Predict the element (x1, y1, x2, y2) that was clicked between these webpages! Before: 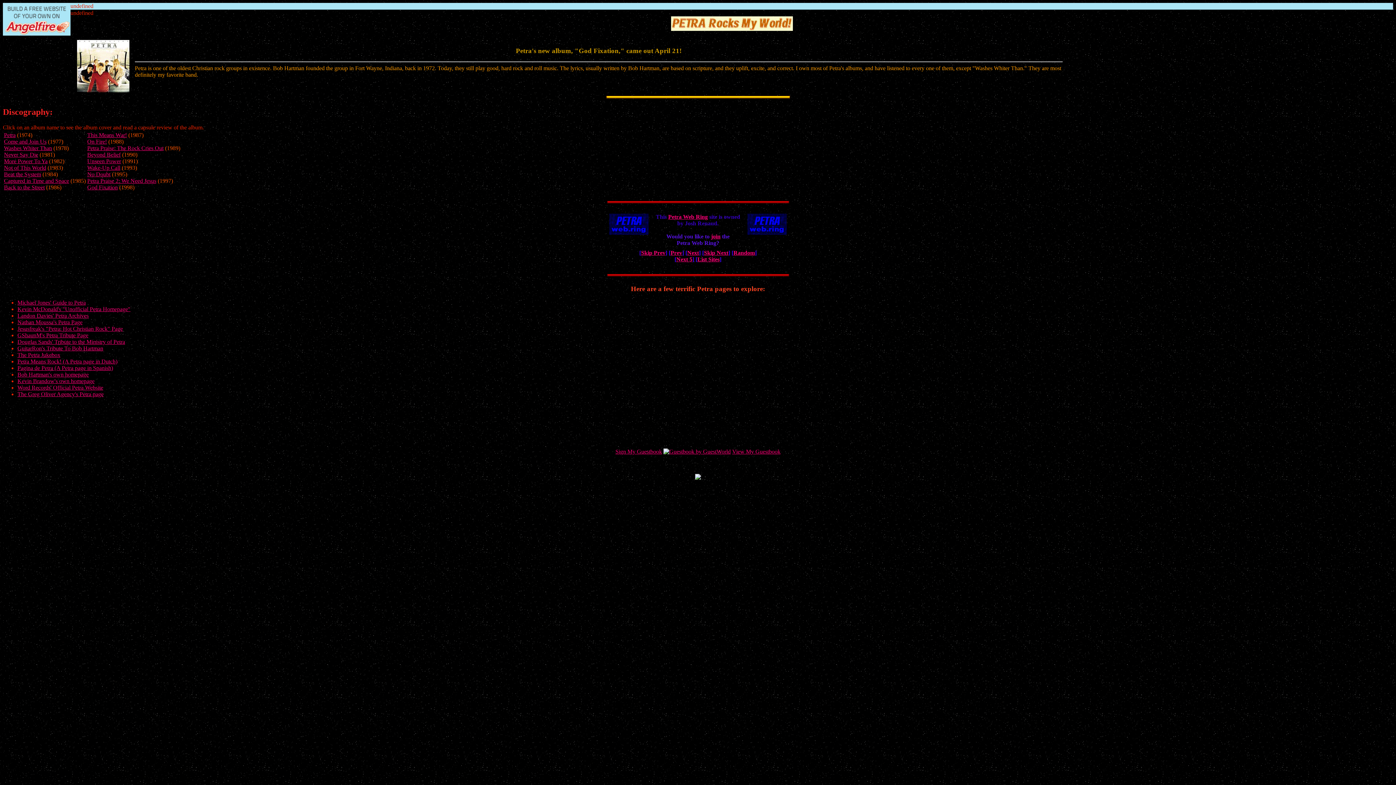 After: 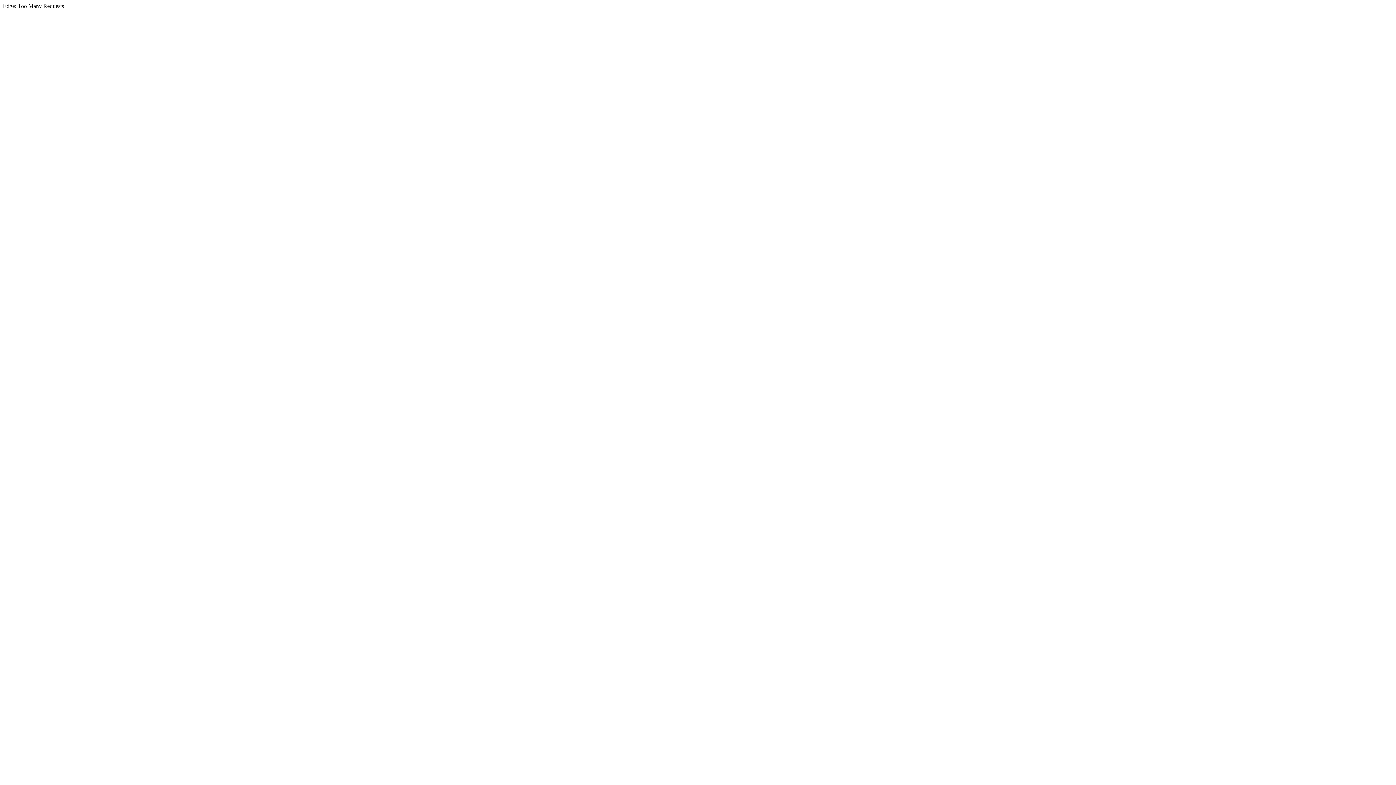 Action: label: Nathan Moussa's Petra Page bbox: (17, 319, 82, 325)